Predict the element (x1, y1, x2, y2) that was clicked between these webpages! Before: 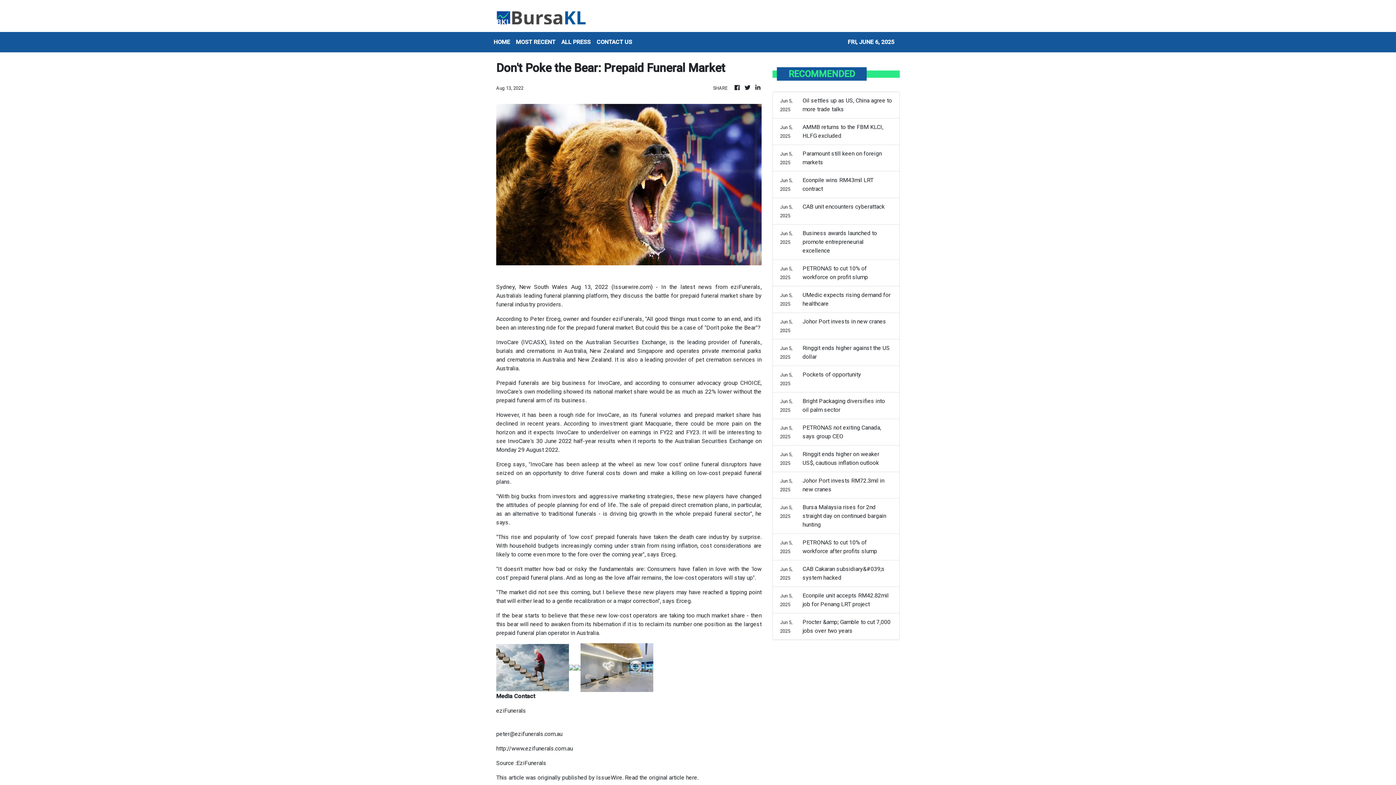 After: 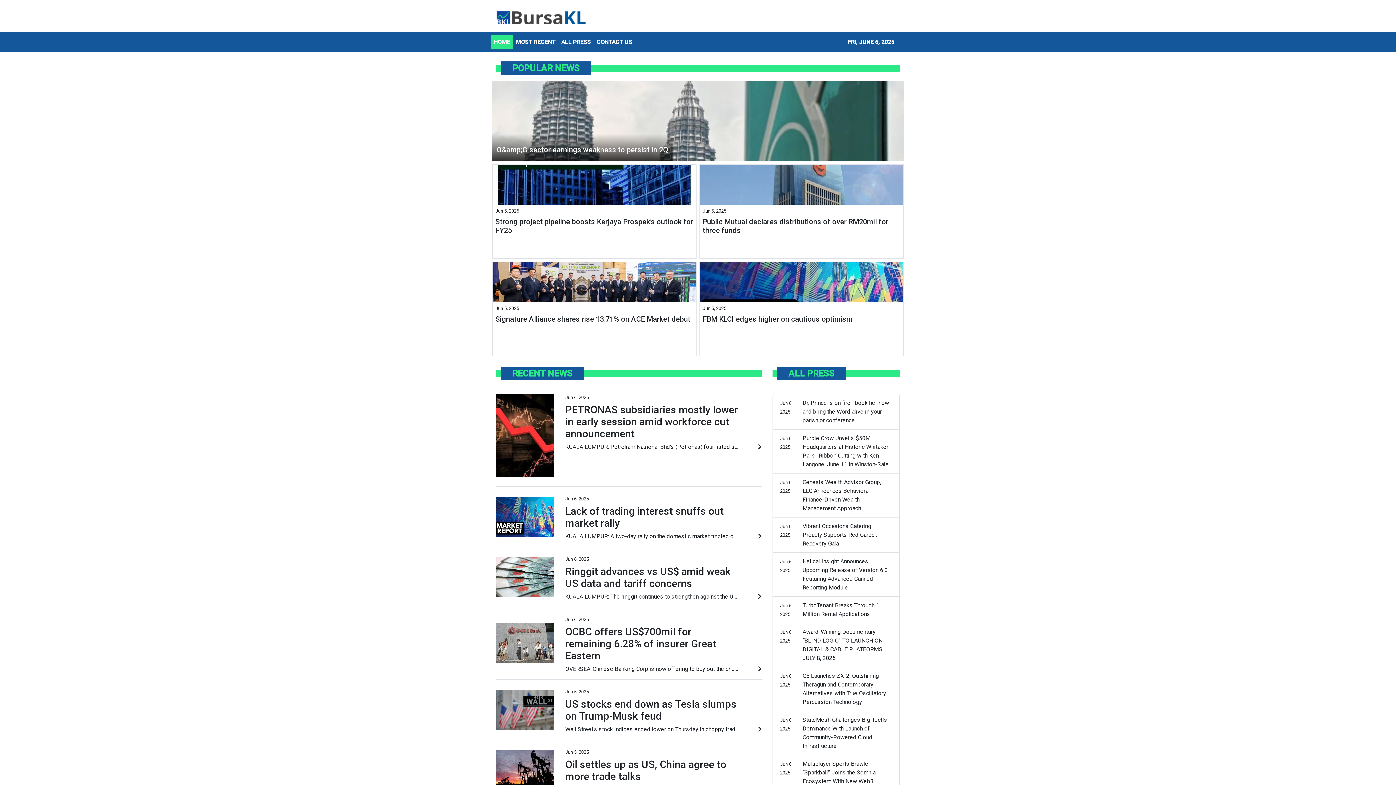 Action: bbox: (496, 8, 586, 26)